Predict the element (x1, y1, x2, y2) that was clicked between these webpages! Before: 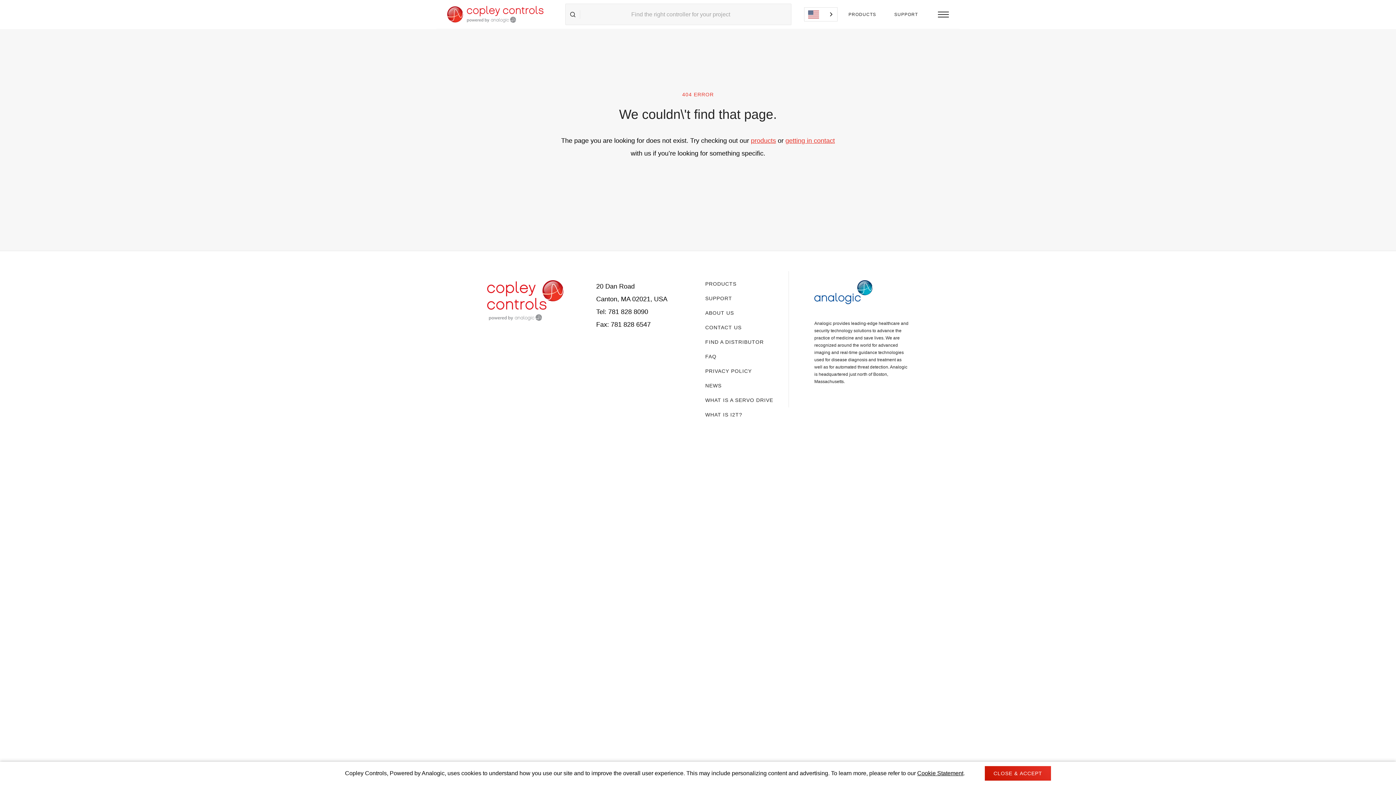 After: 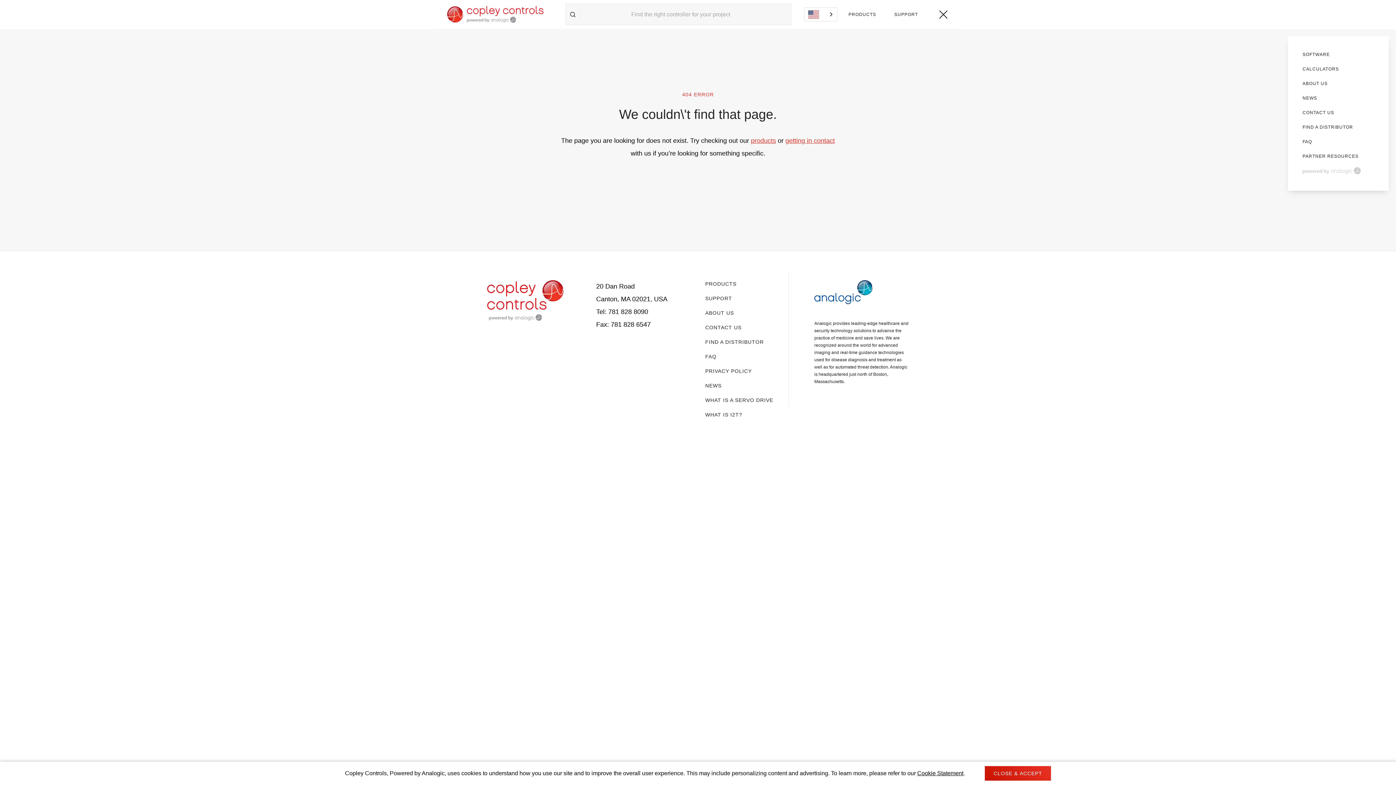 Action: bbox: (938, 11, 949, 17)